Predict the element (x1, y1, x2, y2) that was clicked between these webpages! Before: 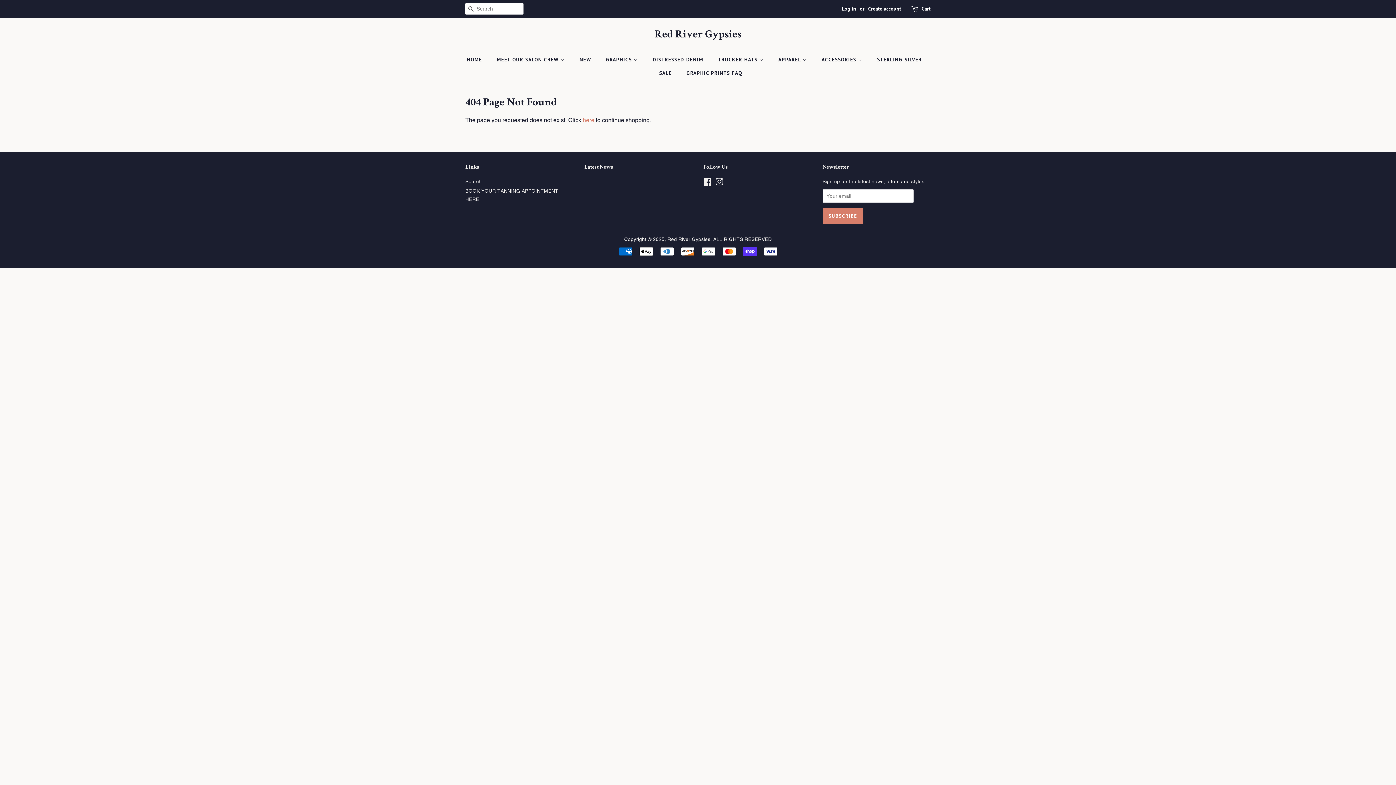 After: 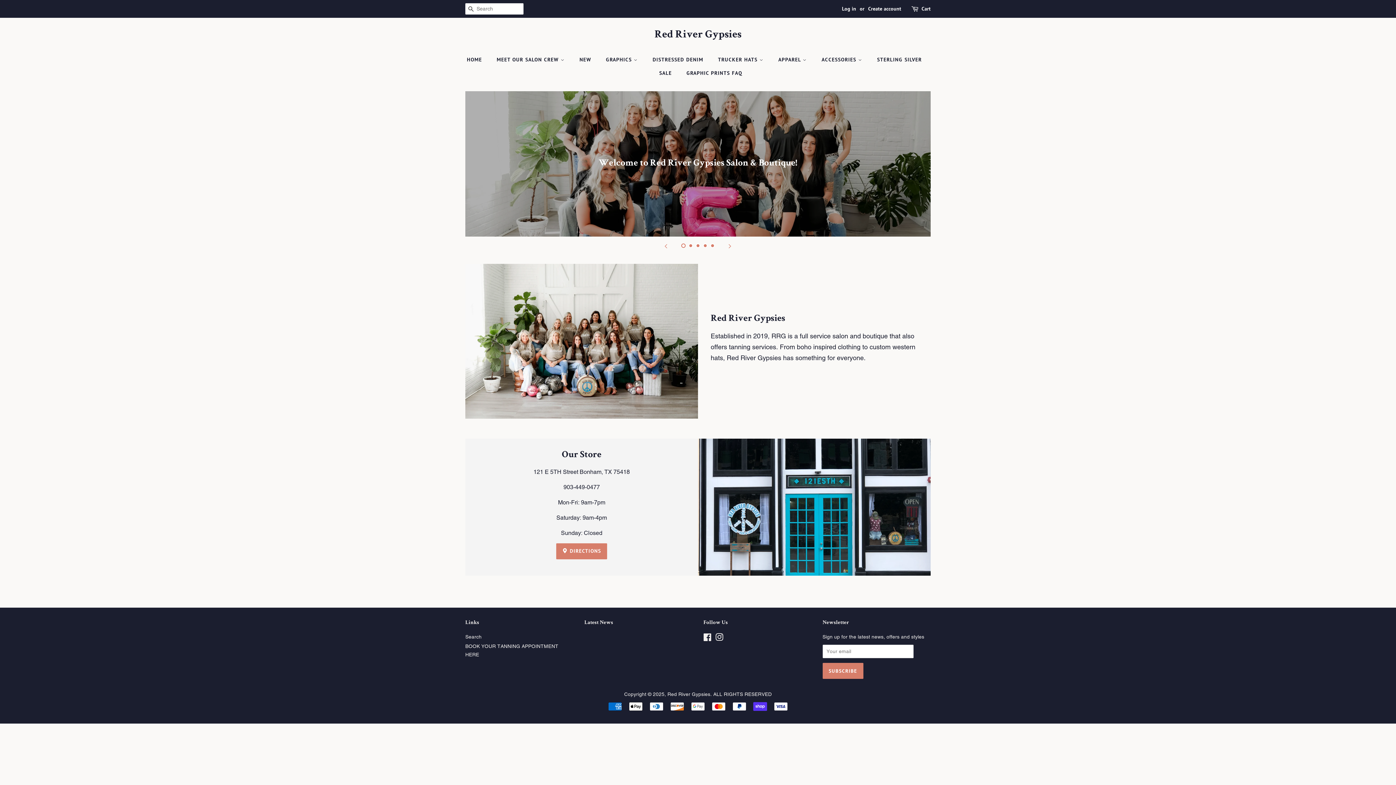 Action: bbox: (465, 28, 930, 41) label: Red River Gypsies